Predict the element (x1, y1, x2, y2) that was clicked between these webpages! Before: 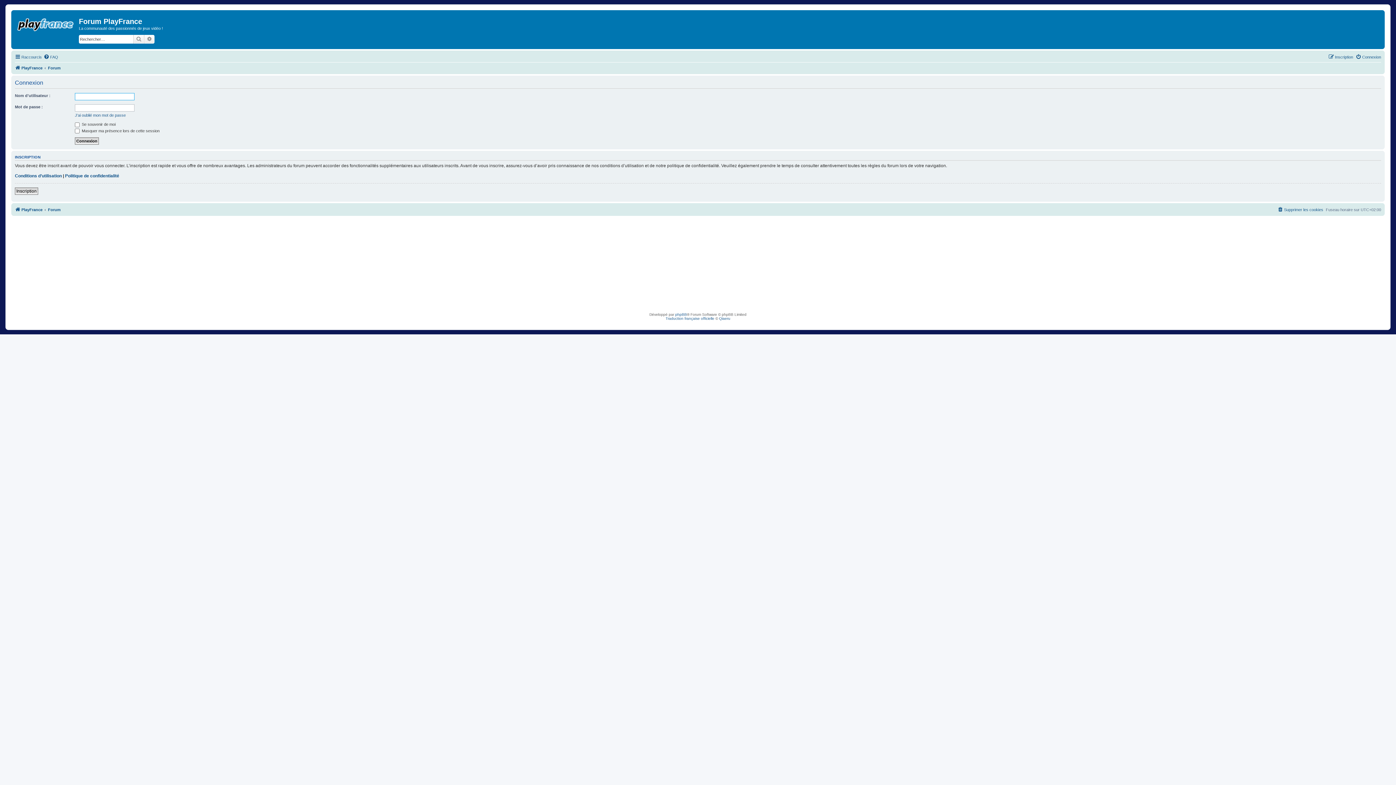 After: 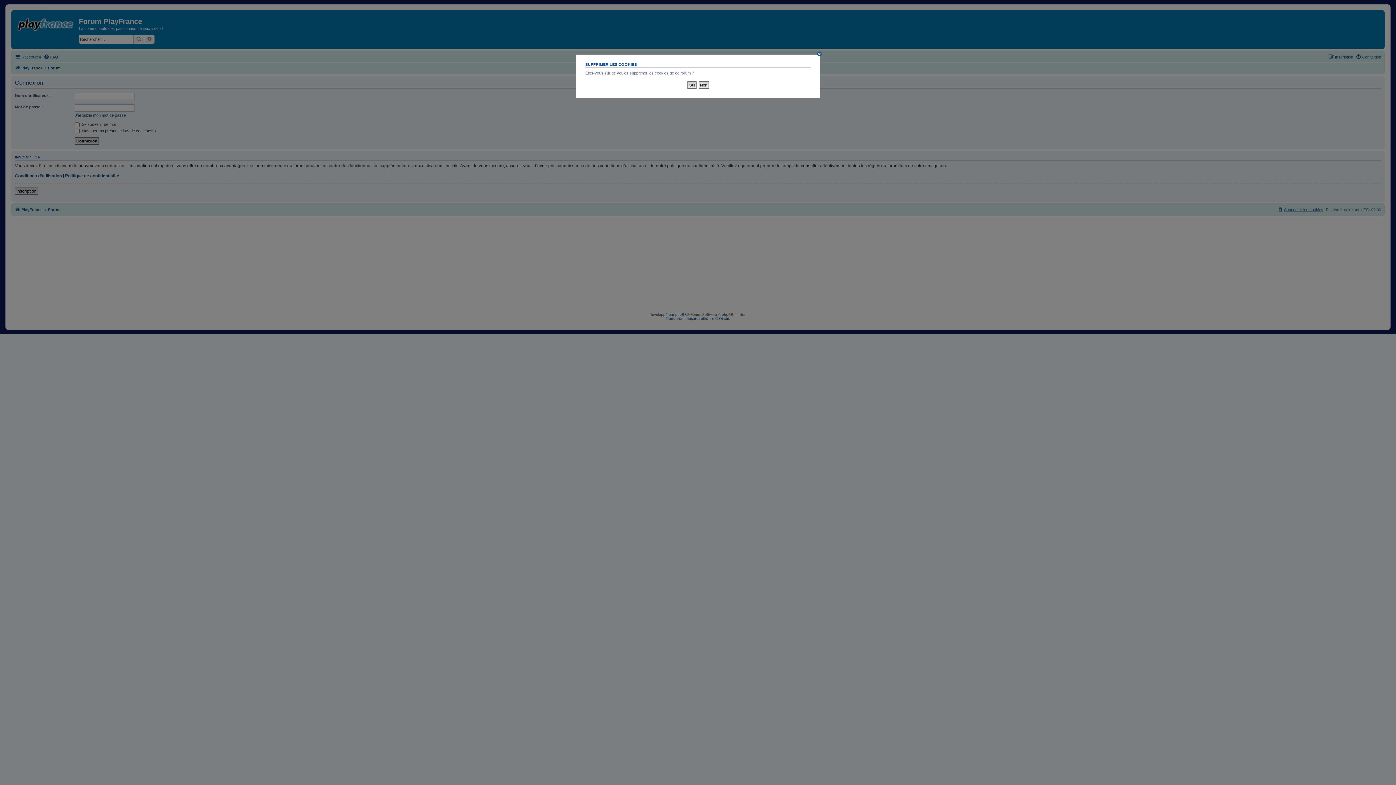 Action: bbox: (1277, 205, 1323, 214) label: Supprimer les cookies